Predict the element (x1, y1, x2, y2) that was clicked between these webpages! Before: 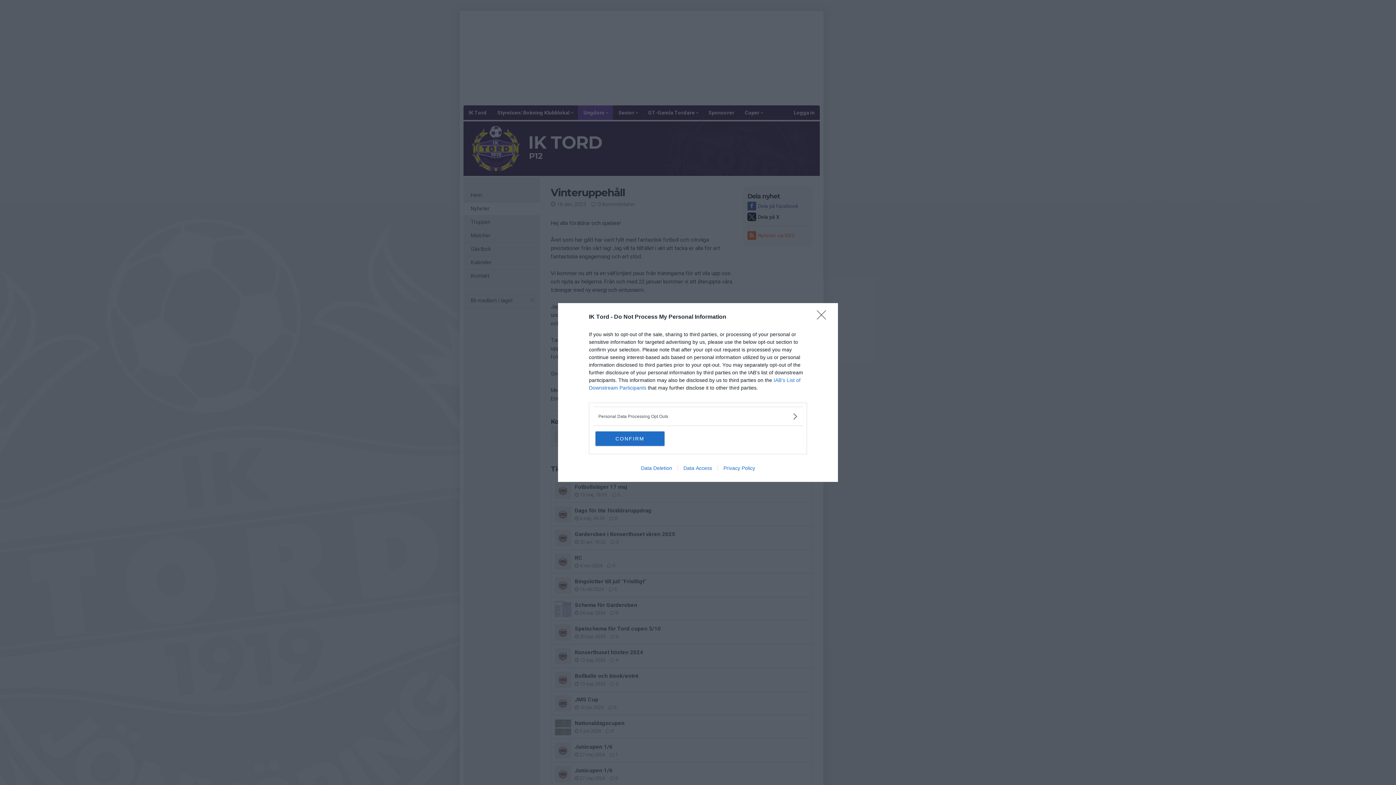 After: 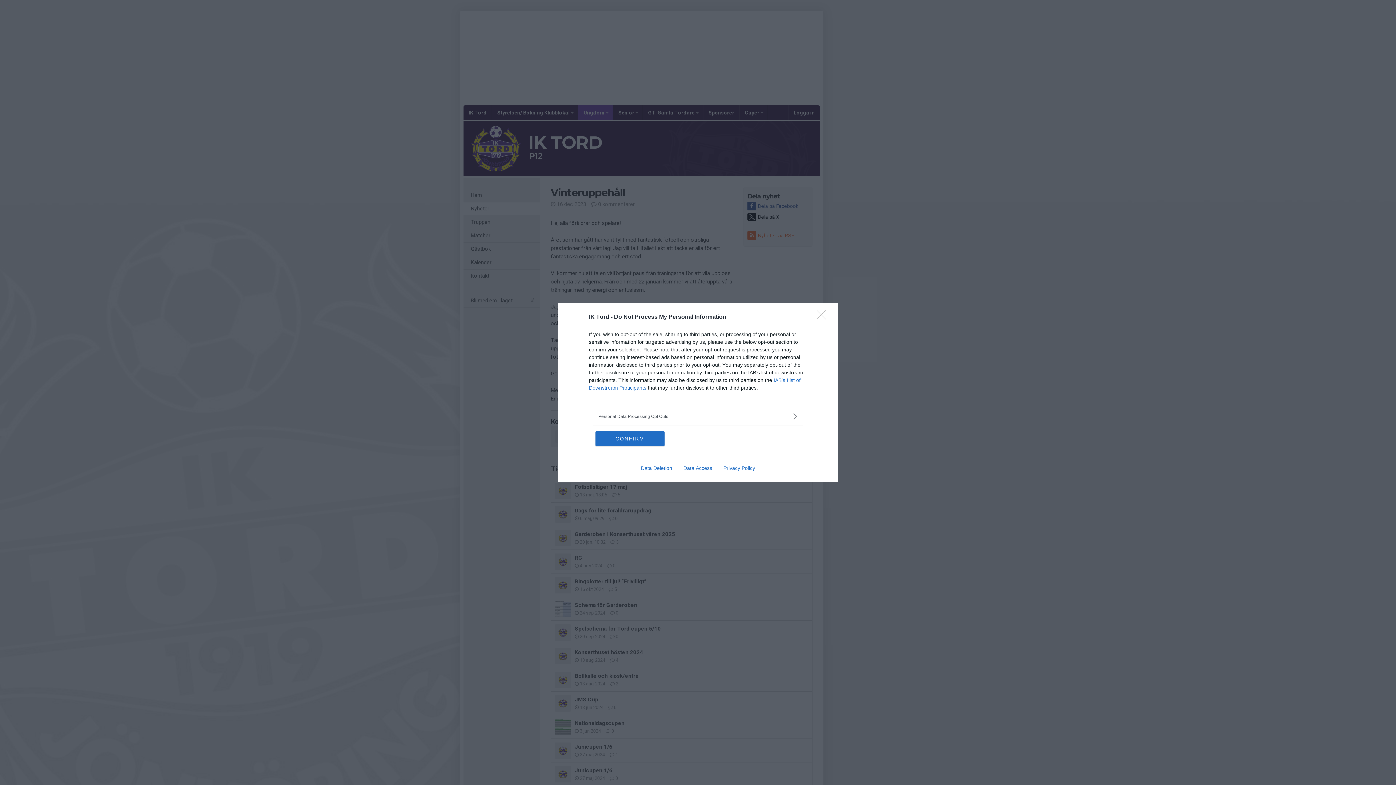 Action: label: Privacy Policy bbox: (717, 465, 760, 471)